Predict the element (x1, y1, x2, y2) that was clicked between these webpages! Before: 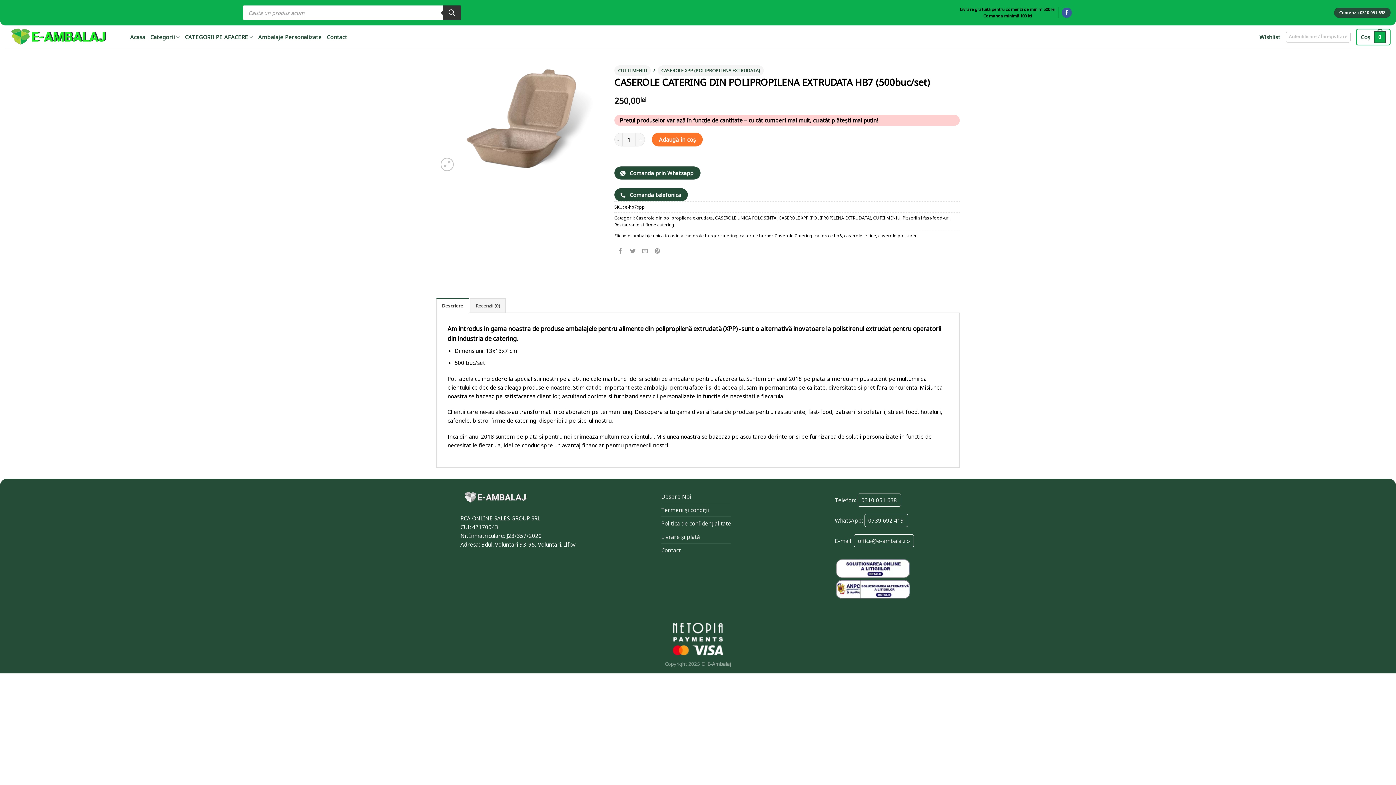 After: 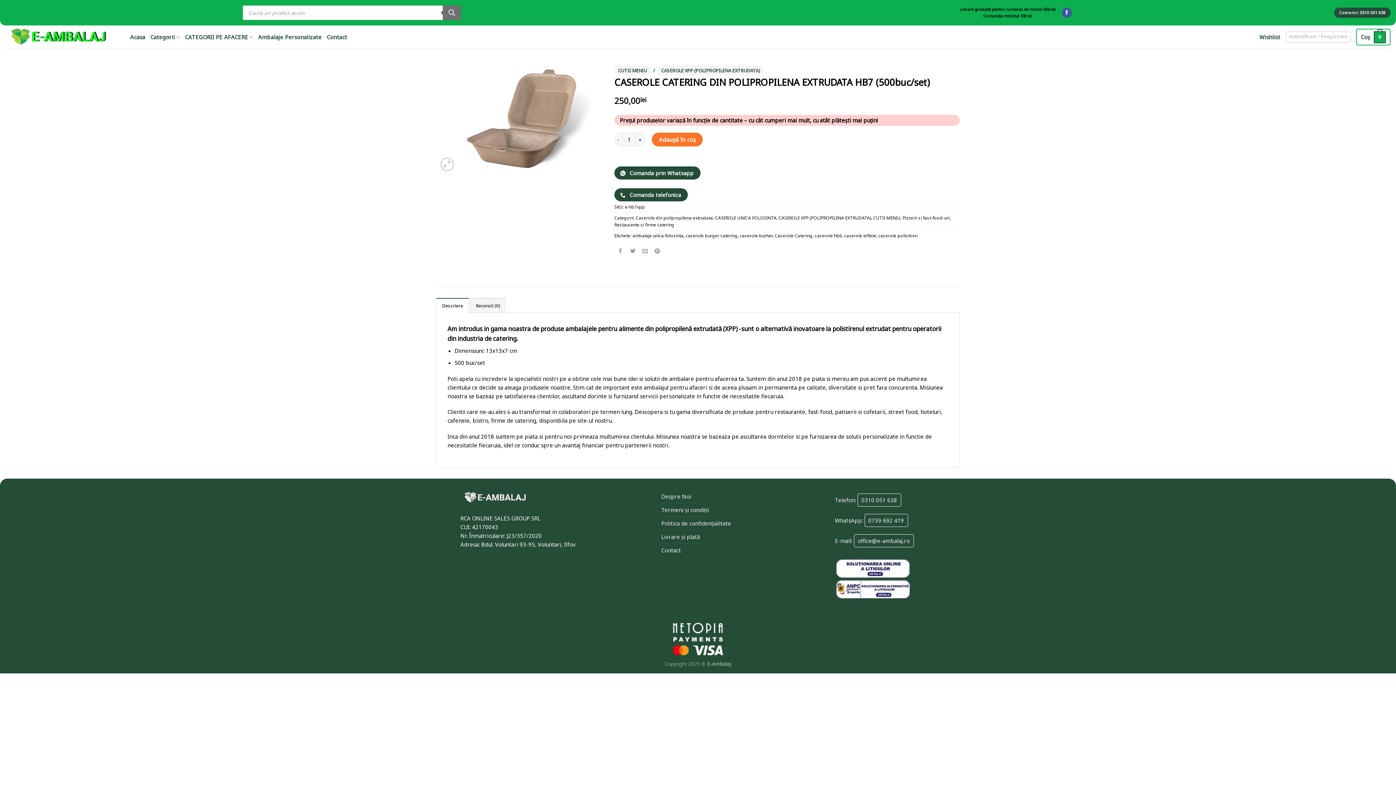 Action: label: Search bbox: (442, 5, 460, 20)